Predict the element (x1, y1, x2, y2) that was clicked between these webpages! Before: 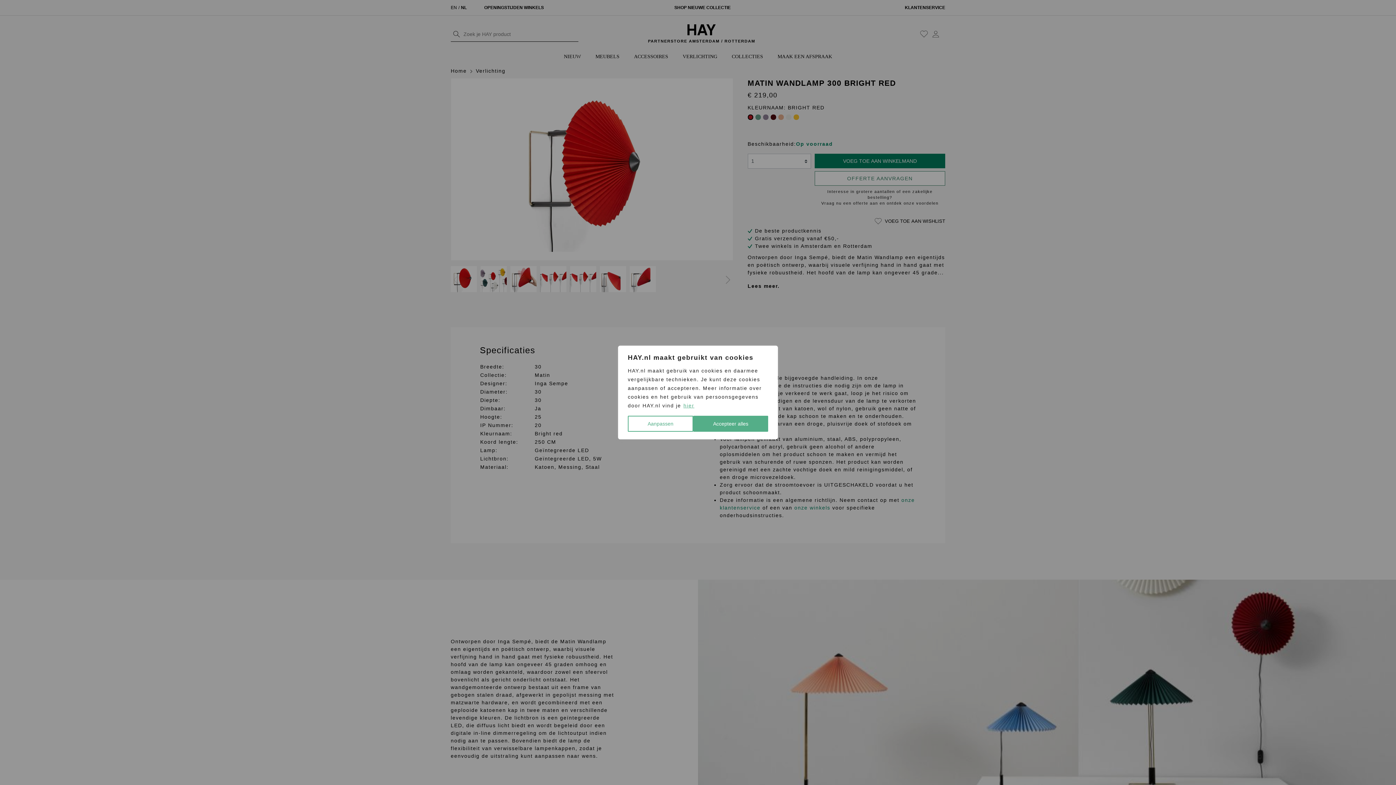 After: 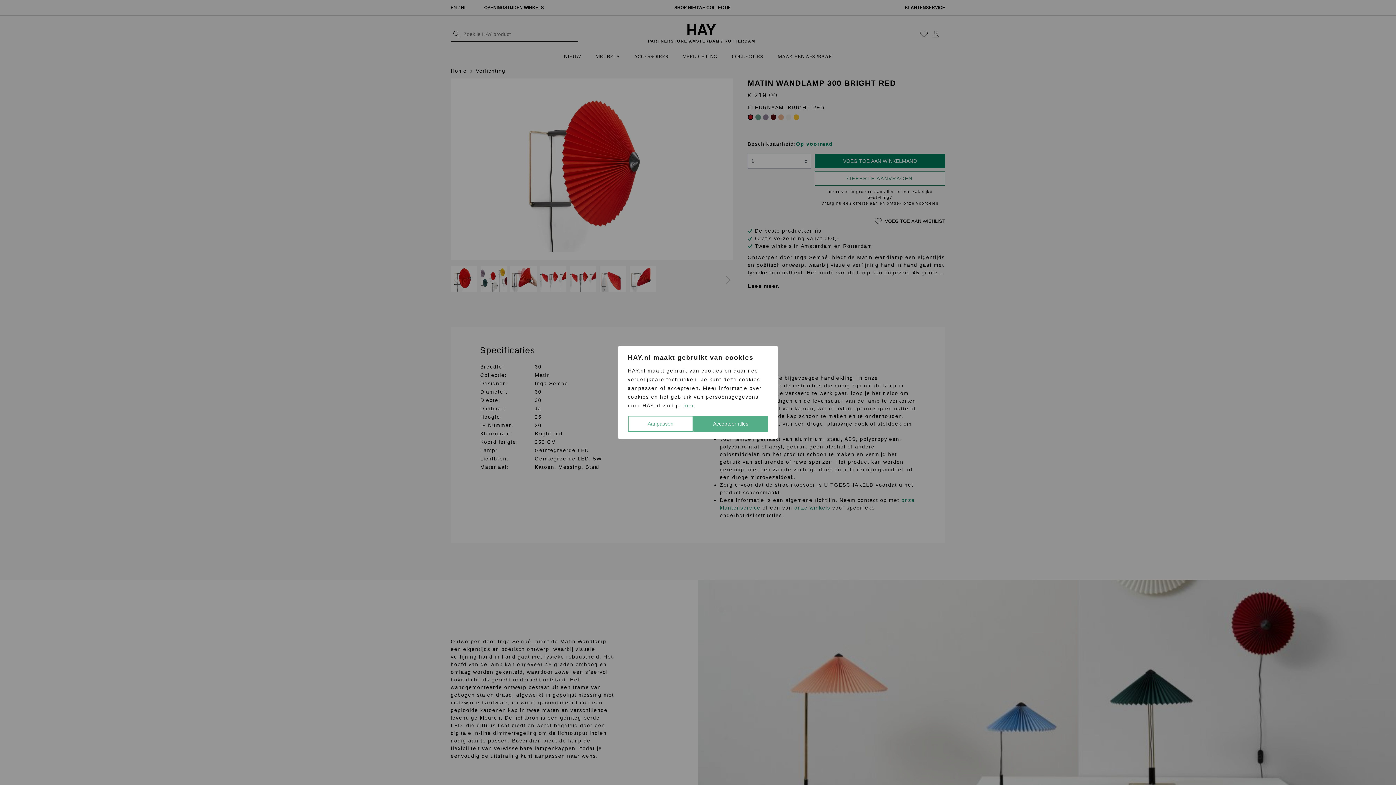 Action: bbox: (683, 402, 694, 409) label: hier